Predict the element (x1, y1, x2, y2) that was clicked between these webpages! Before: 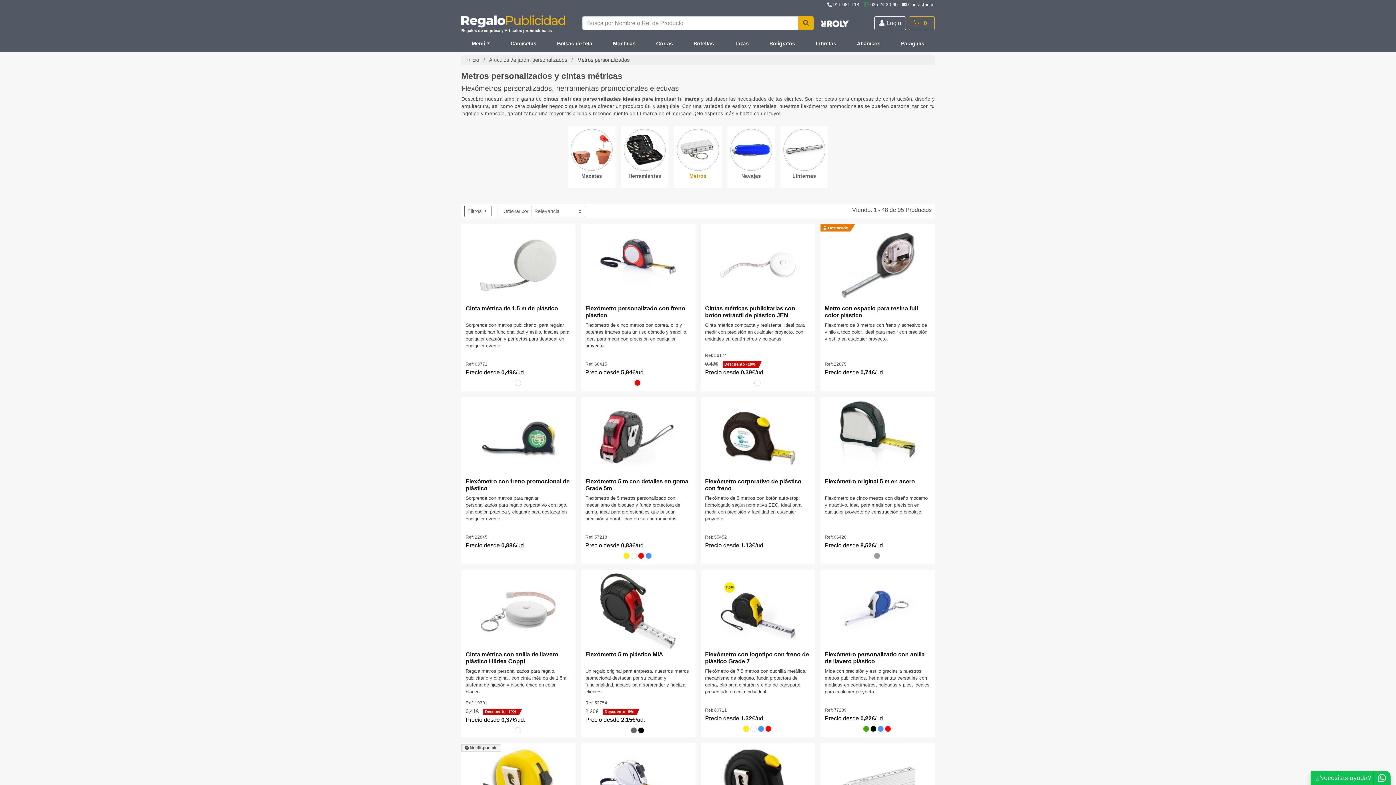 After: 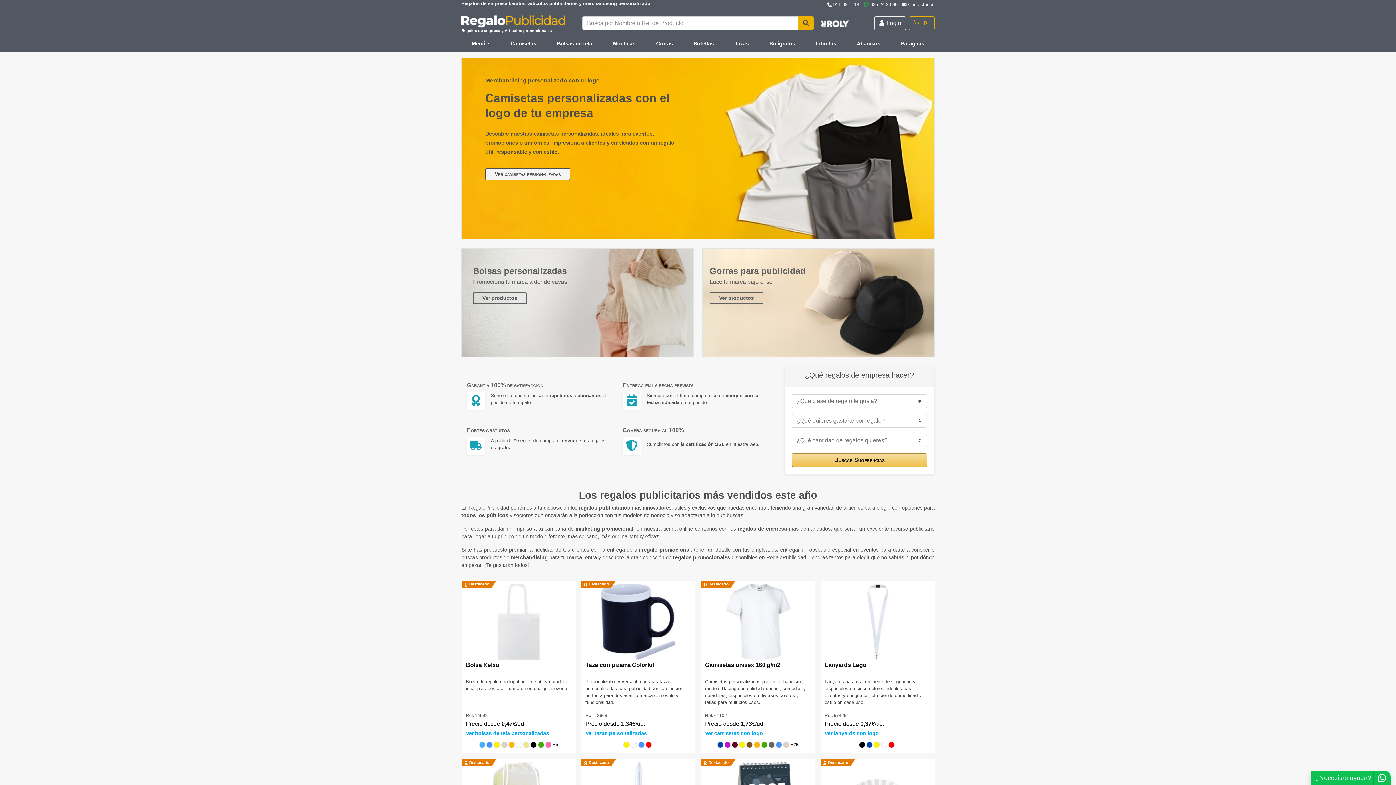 Action: bbox: (461, 13, 577, 27)